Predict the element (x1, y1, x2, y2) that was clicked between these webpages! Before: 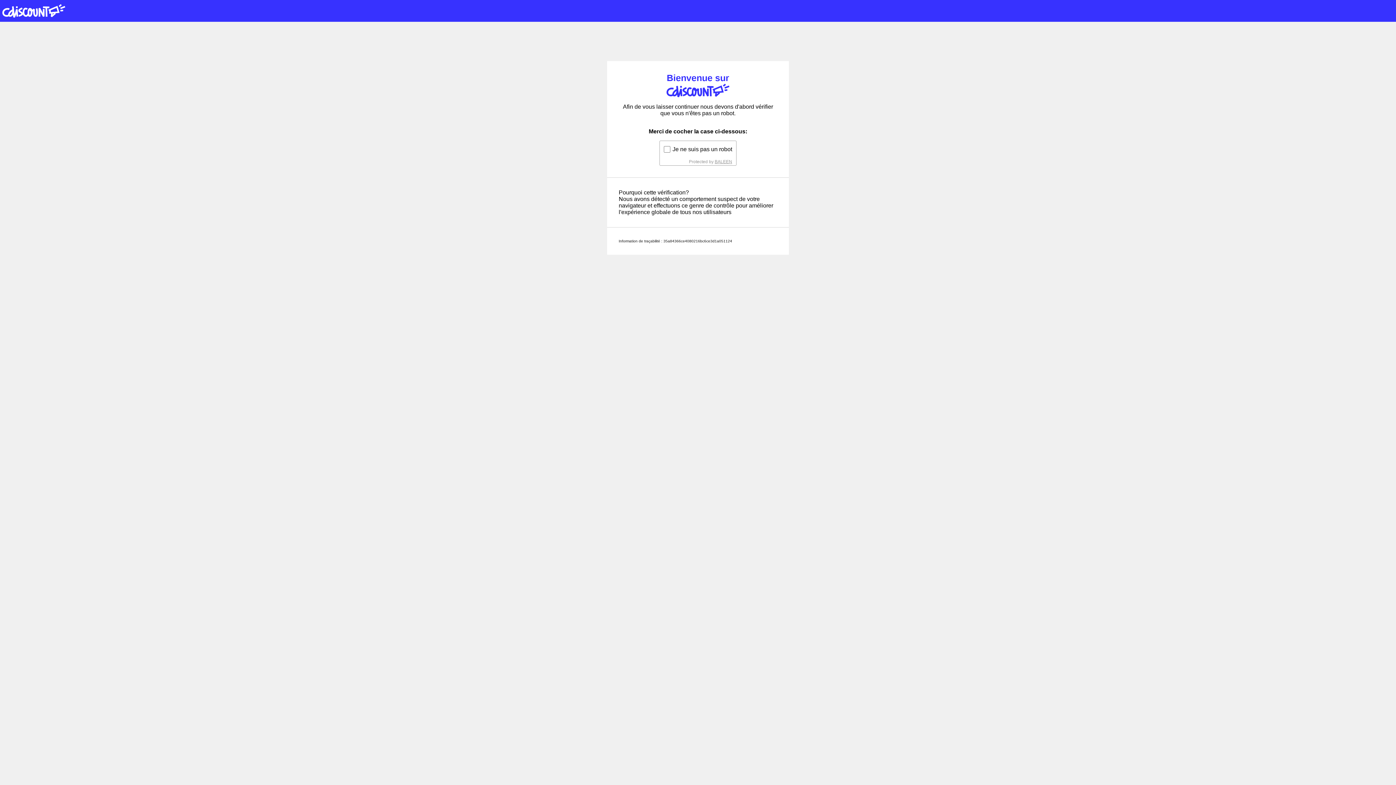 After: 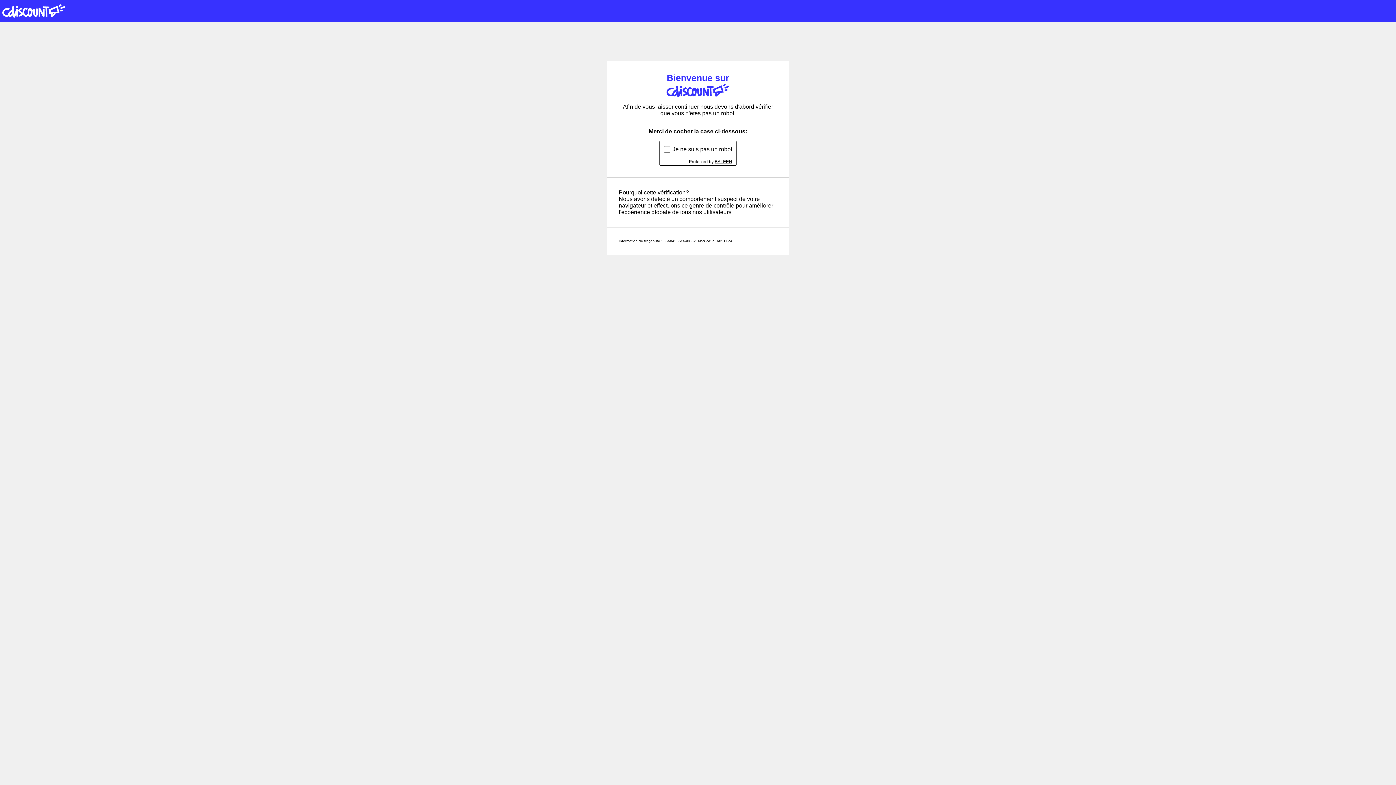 Action: bbox: (714, 159, 732, 164) label: BALEEN